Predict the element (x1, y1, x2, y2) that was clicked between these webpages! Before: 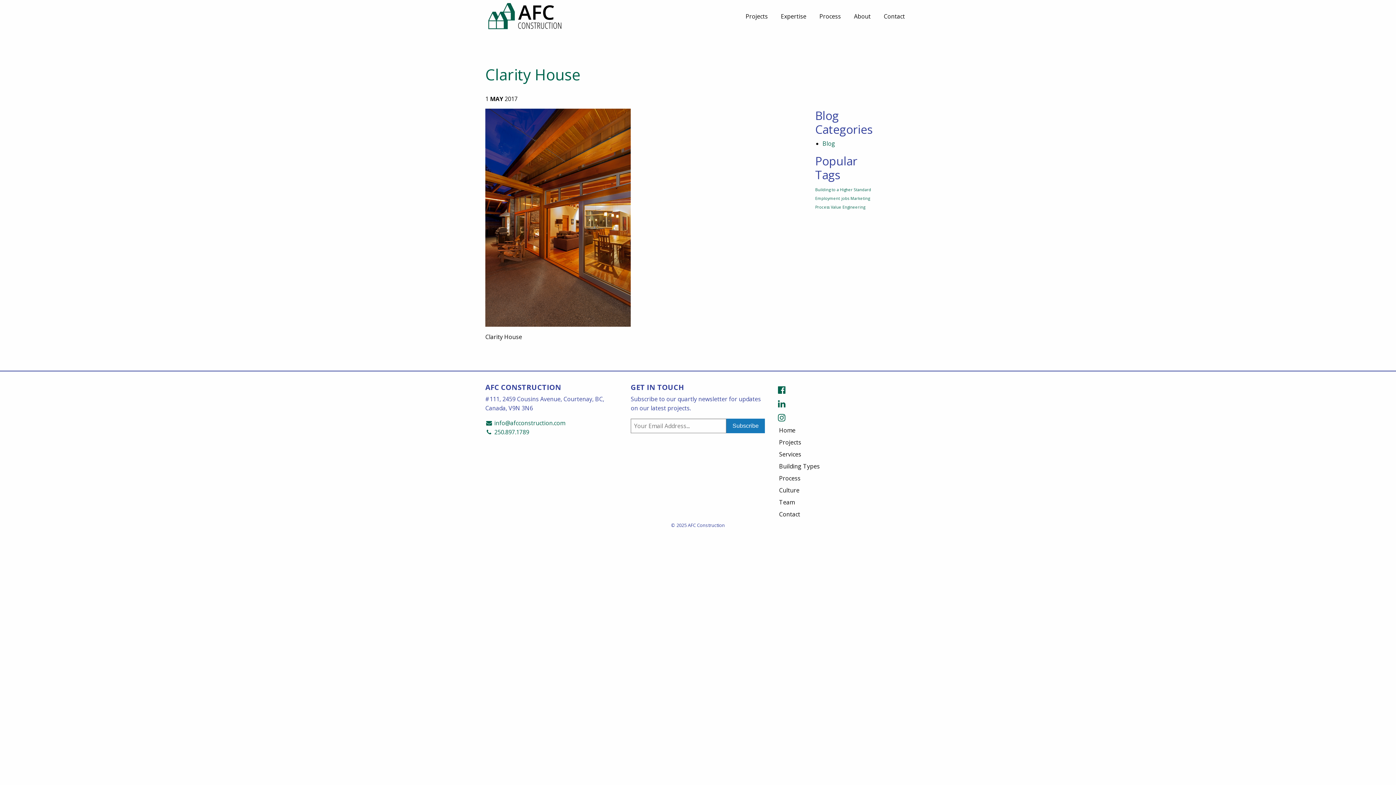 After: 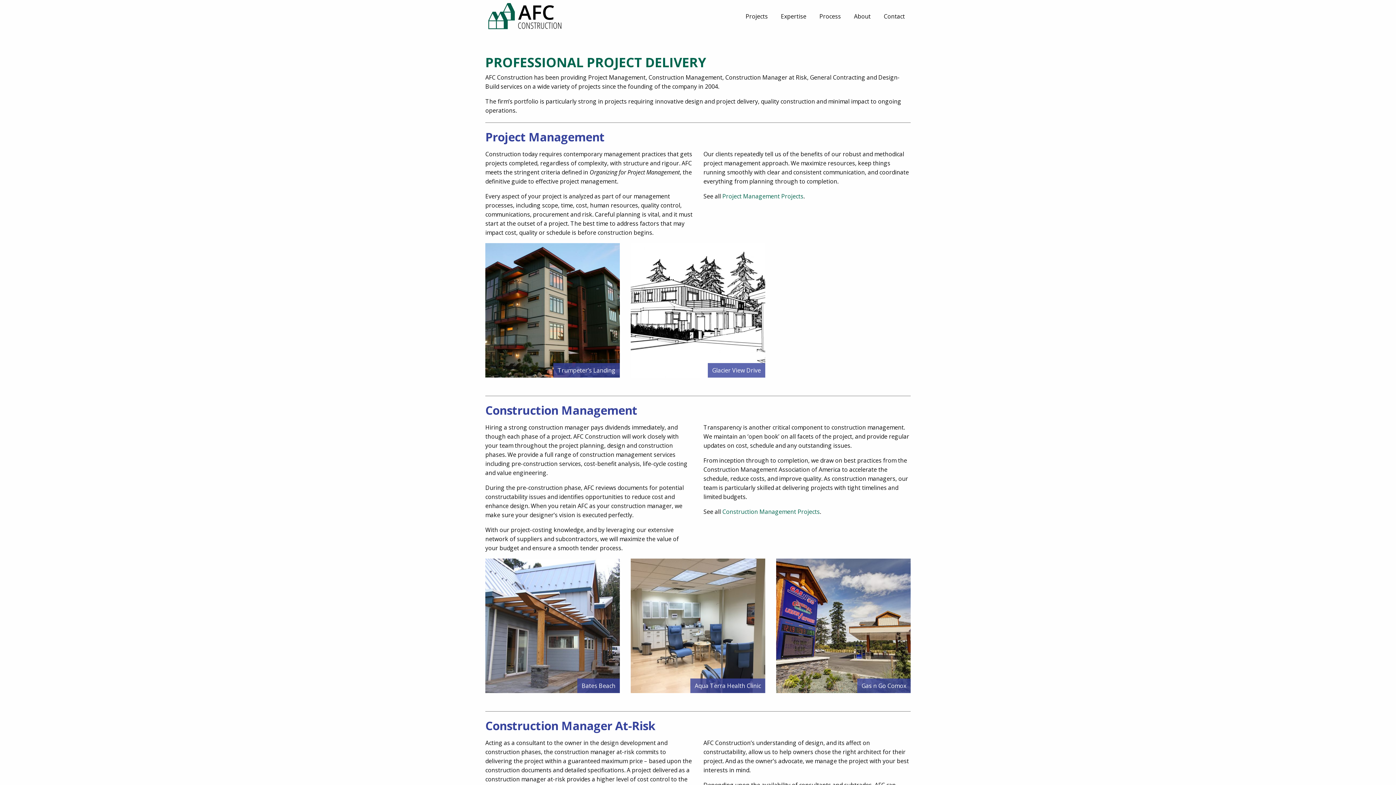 Action: bbox: (776, 448, 910, 460) label: Services